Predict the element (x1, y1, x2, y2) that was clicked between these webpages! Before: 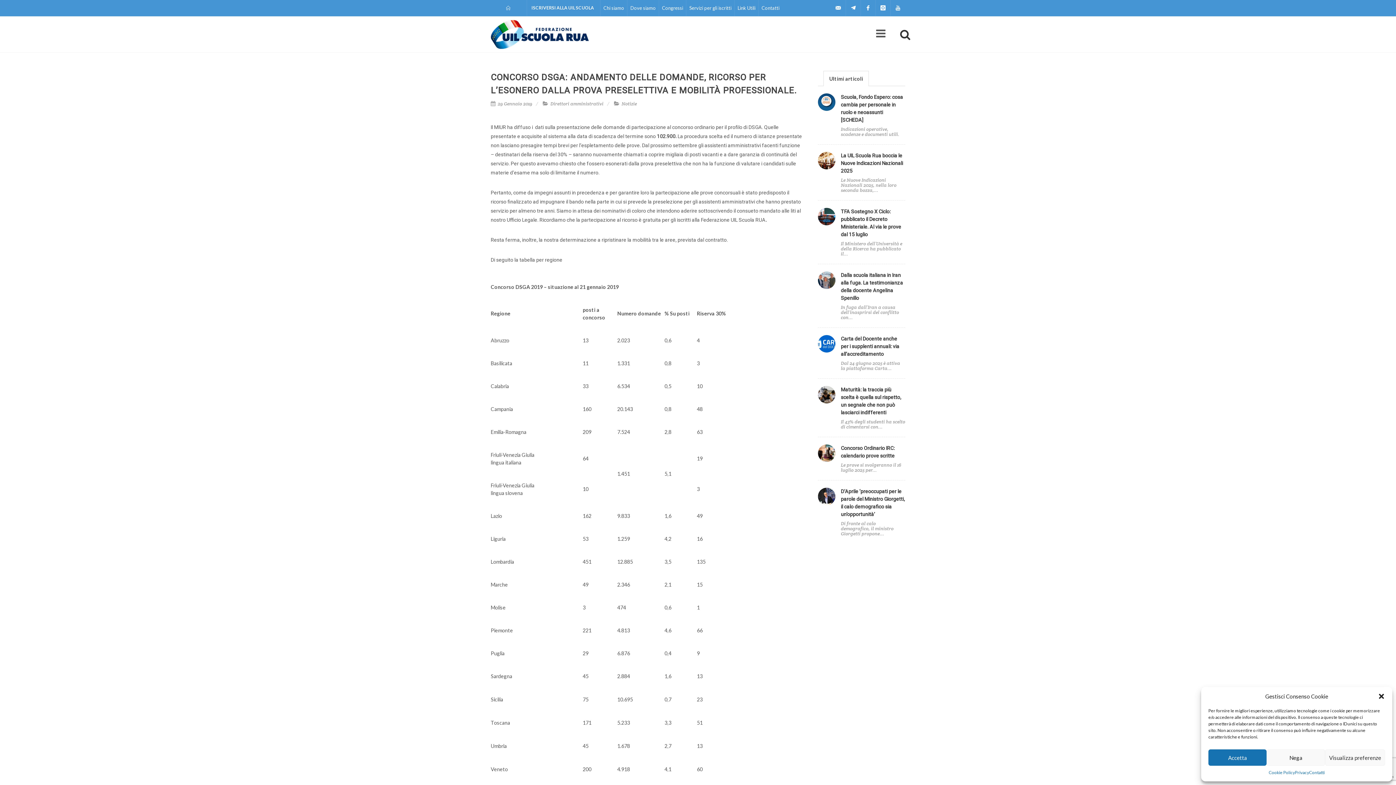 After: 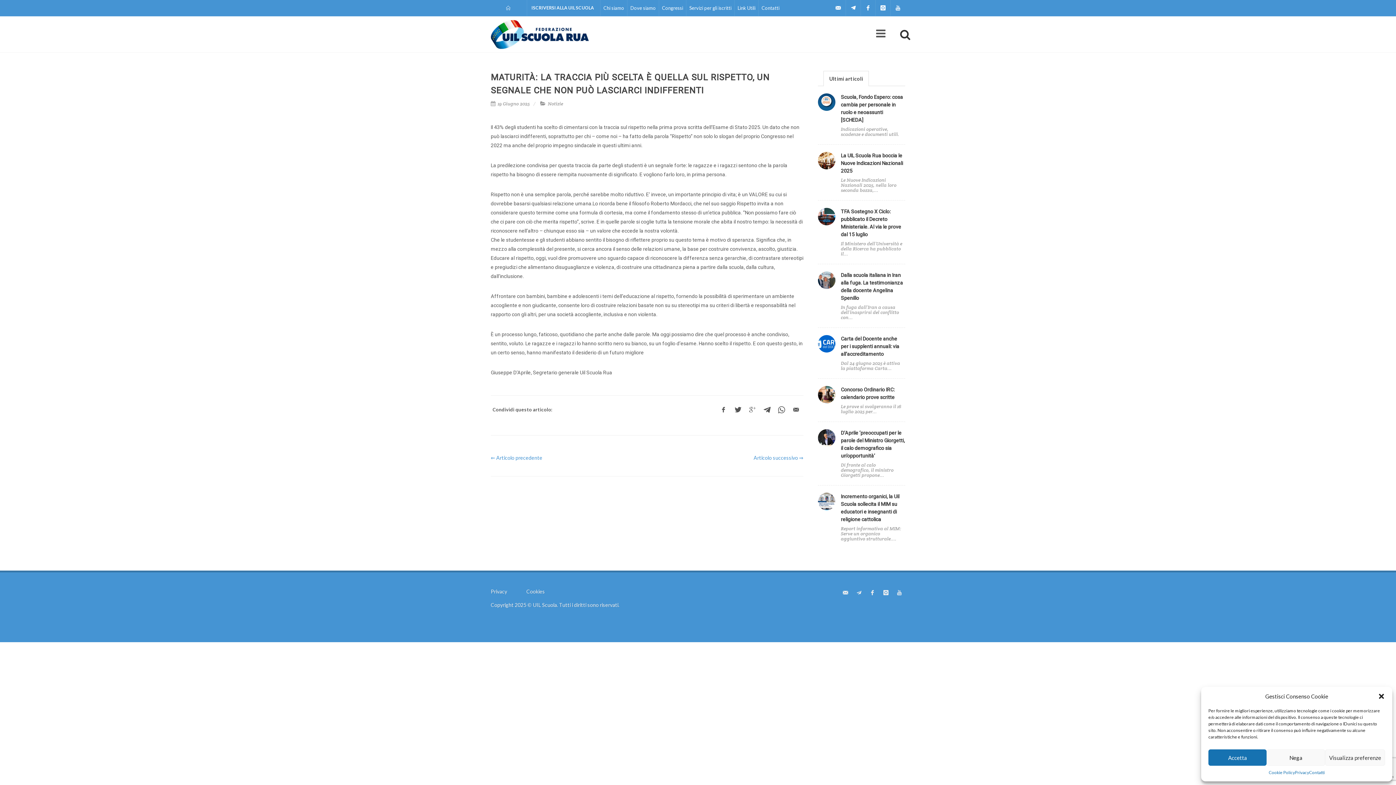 Action: bbox: (818, 386, 835, 403)